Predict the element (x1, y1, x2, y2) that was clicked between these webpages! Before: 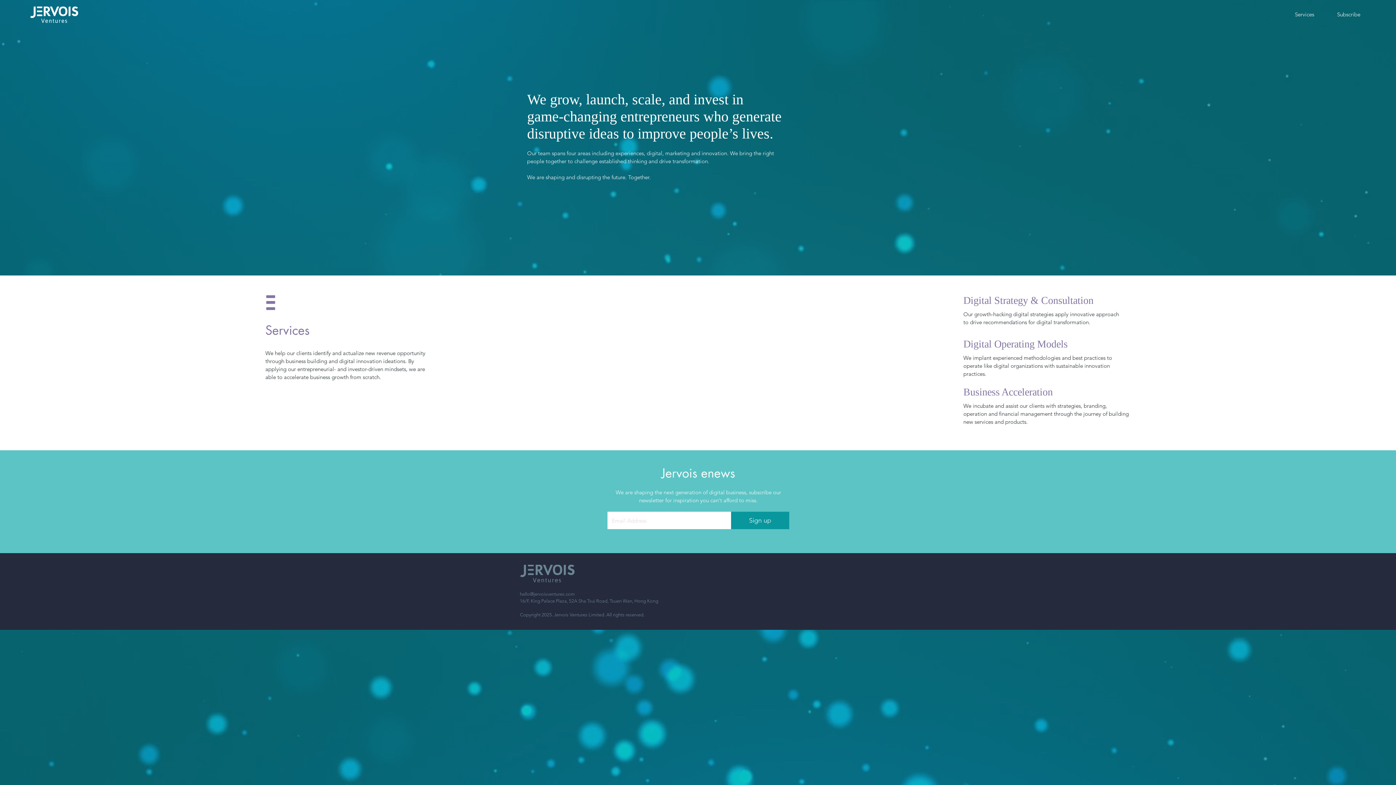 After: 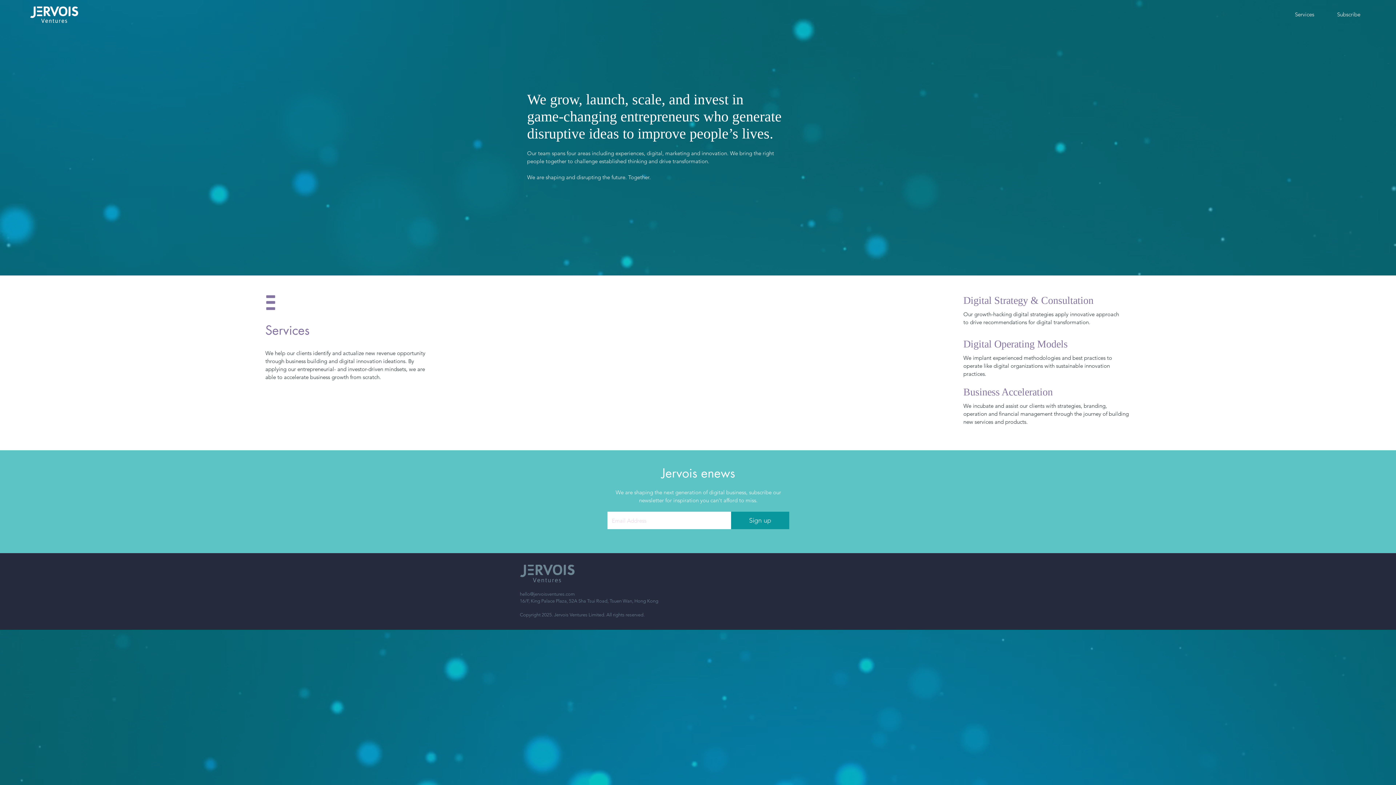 Action: bbox: (520, 591, 574, 597) label: hello@jervoisventures.com